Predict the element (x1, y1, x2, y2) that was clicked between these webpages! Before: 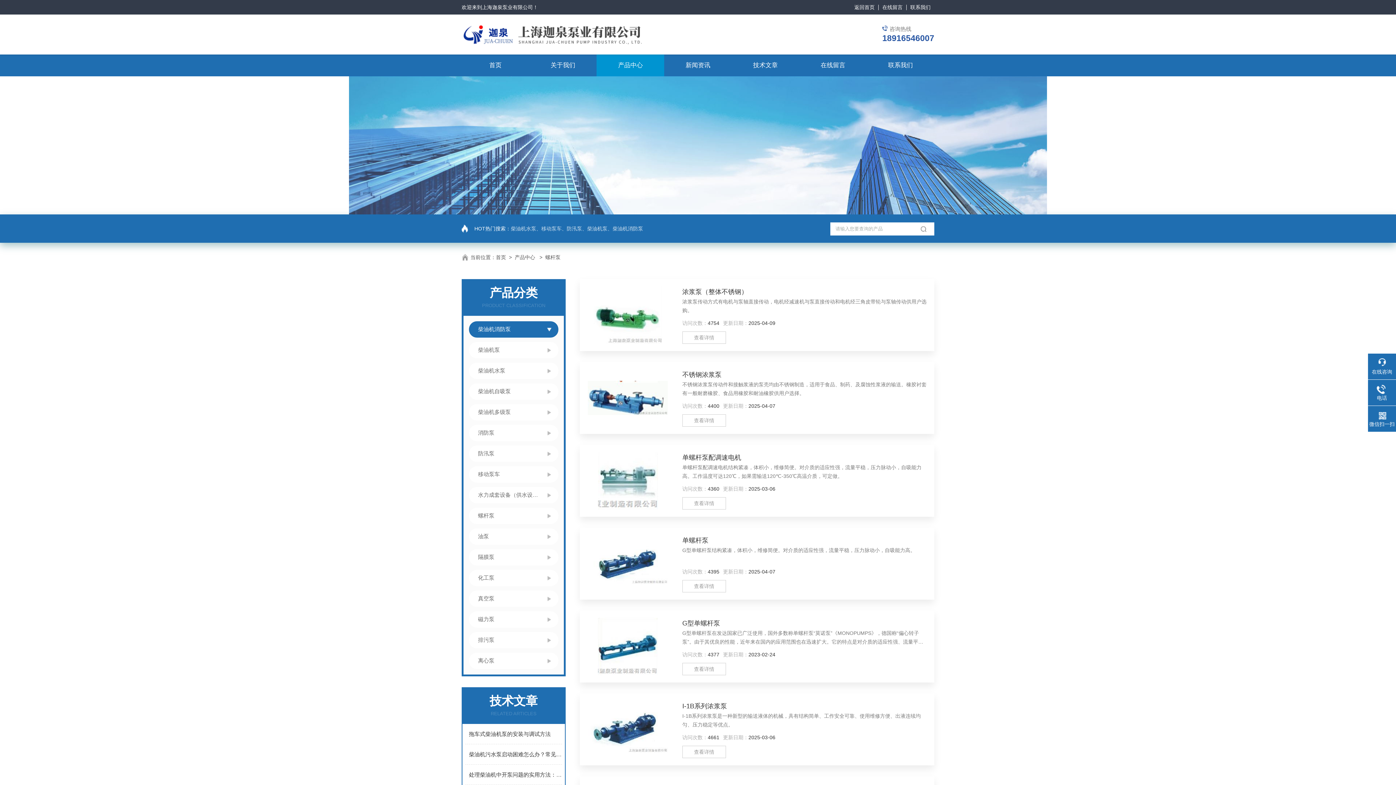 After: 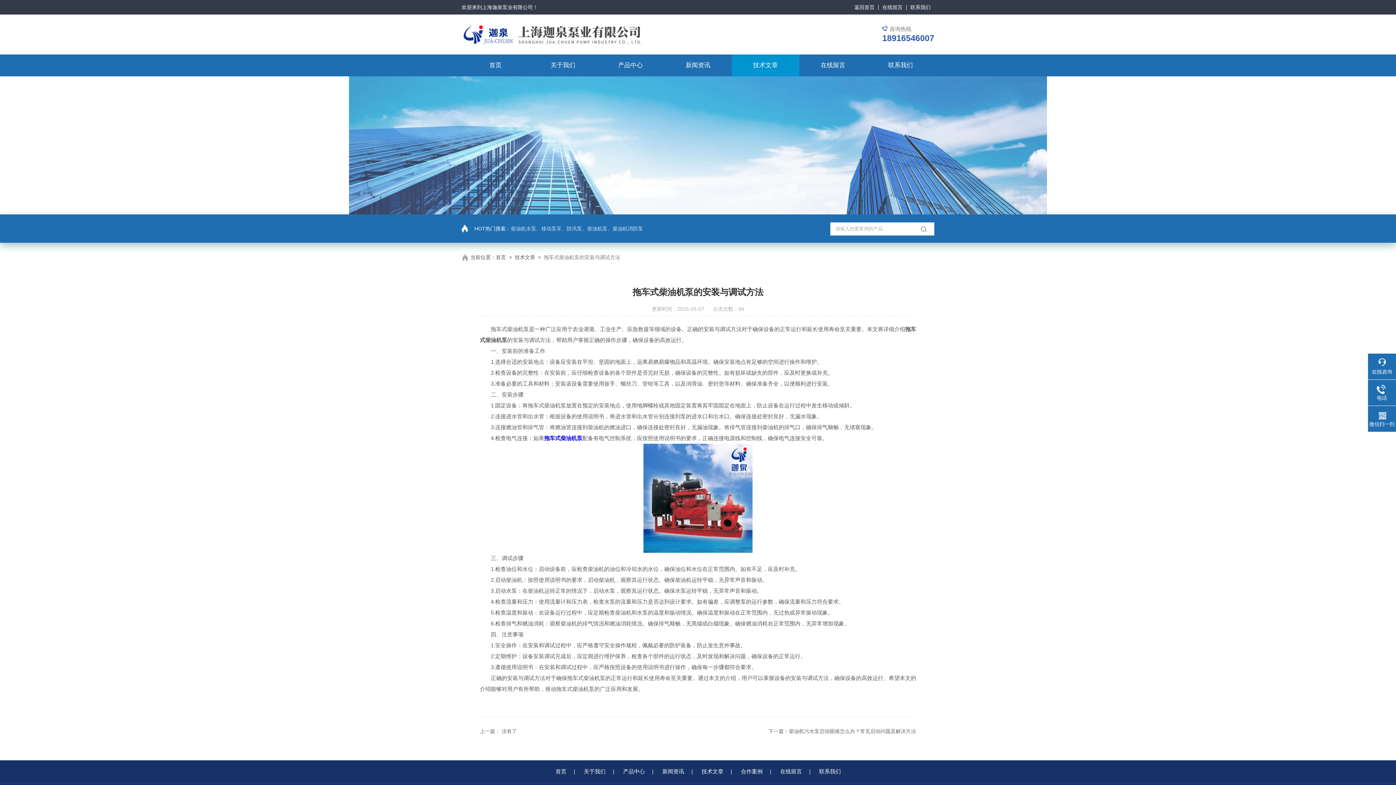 Action: bbox: (469, 728, 562, 740) label: 拖车式柴油机泵的安装与调试方法